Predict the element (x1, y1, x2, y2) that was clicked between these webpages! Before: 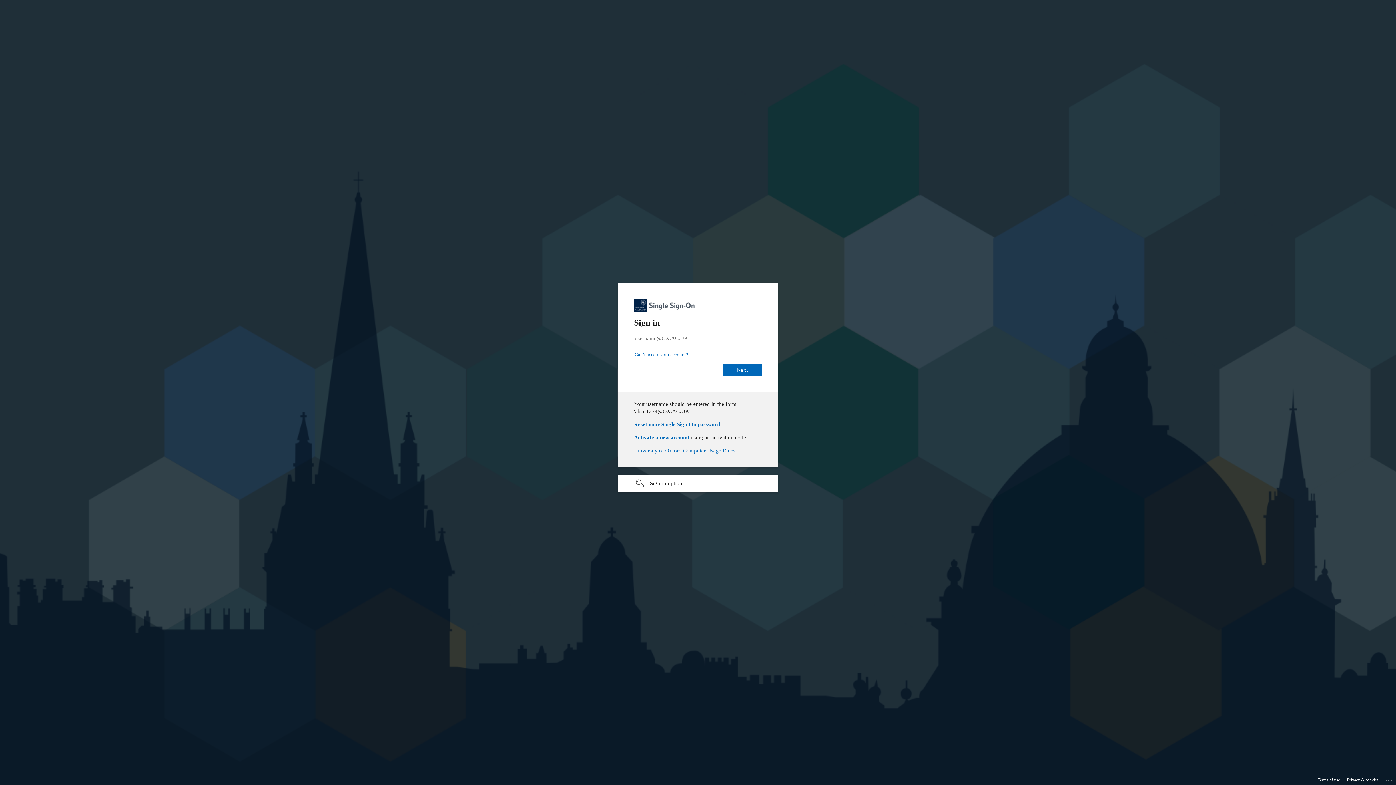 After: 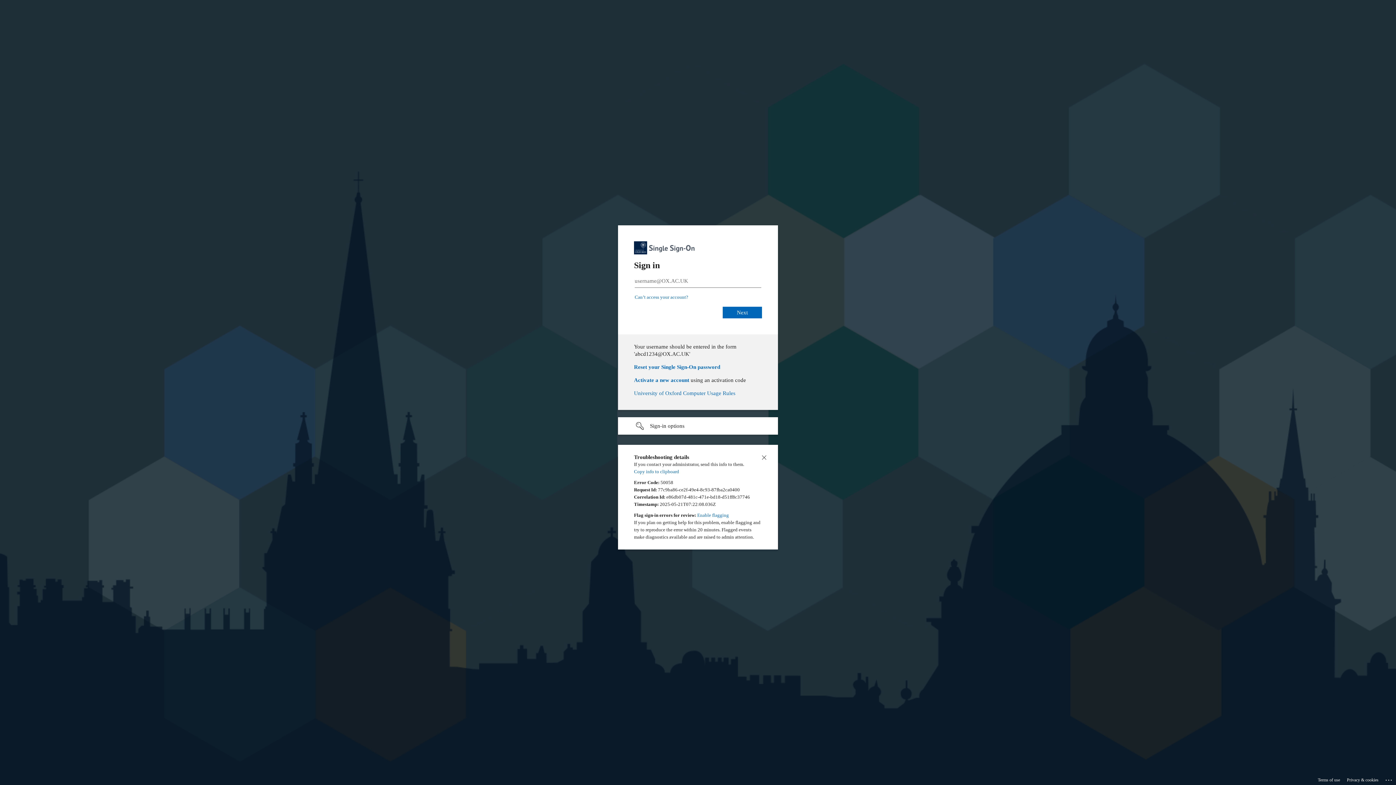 Action: label: Click here for troubleshooting information bbox: (1385, 775, 1393, 783)